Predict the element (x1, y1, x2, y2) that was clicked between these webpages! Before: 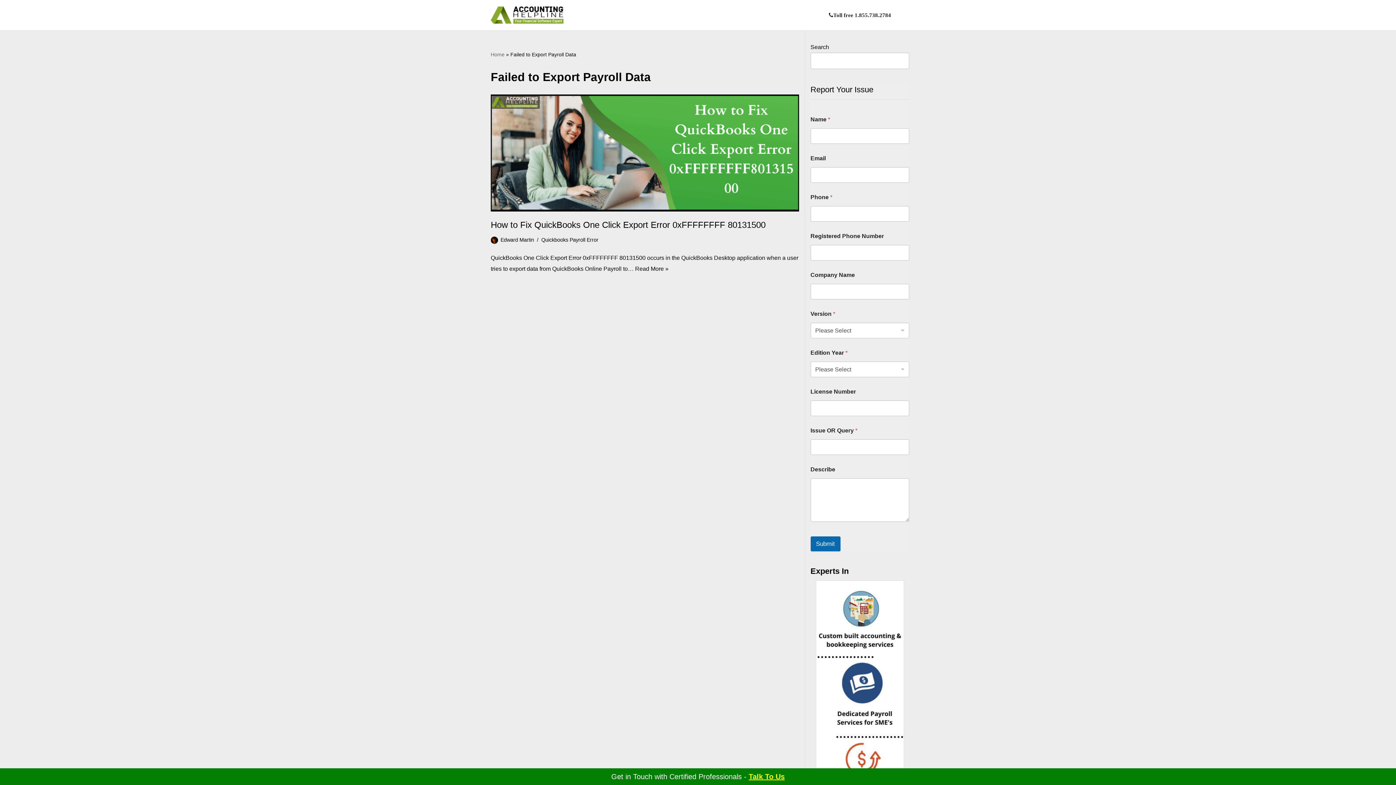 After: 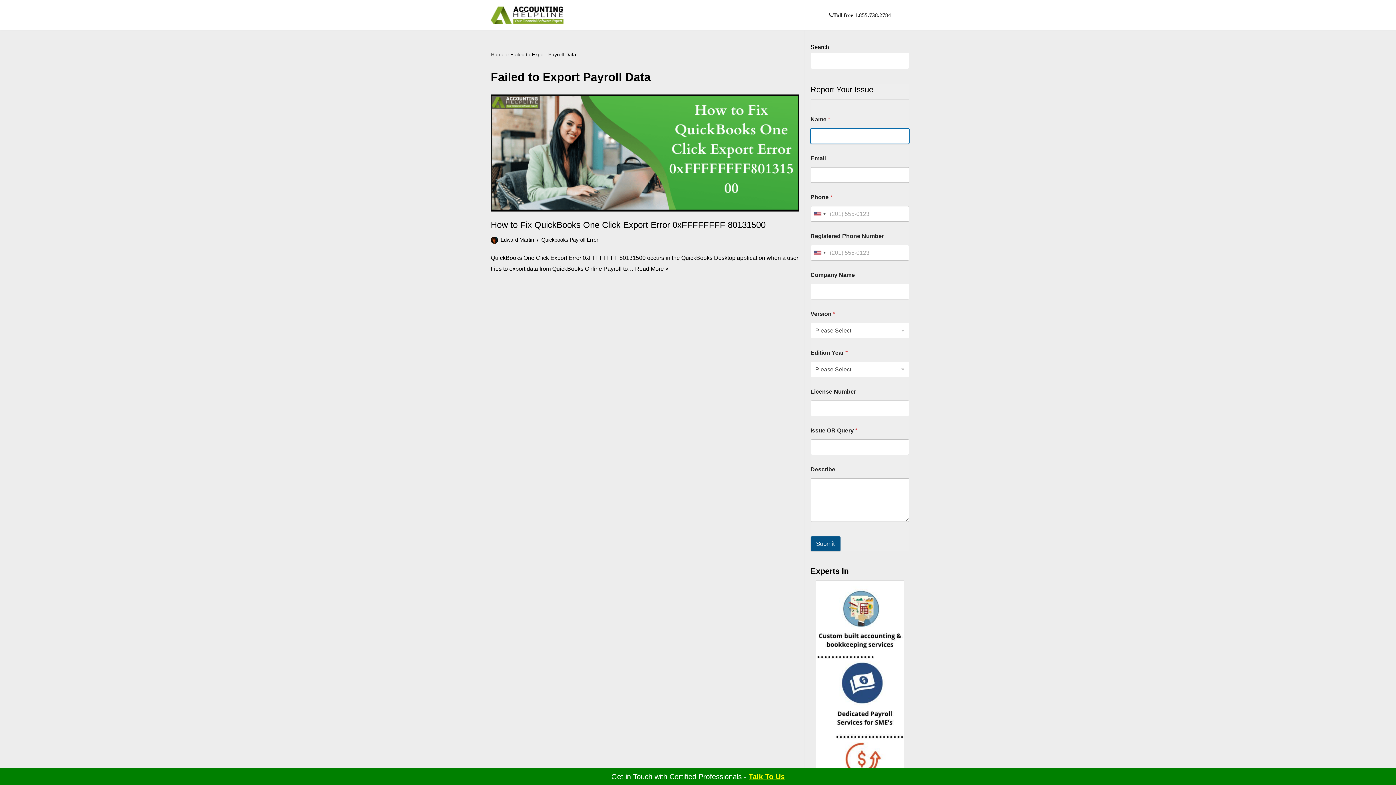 Action: bbox: (810, 536, 840, 551) label: Submit